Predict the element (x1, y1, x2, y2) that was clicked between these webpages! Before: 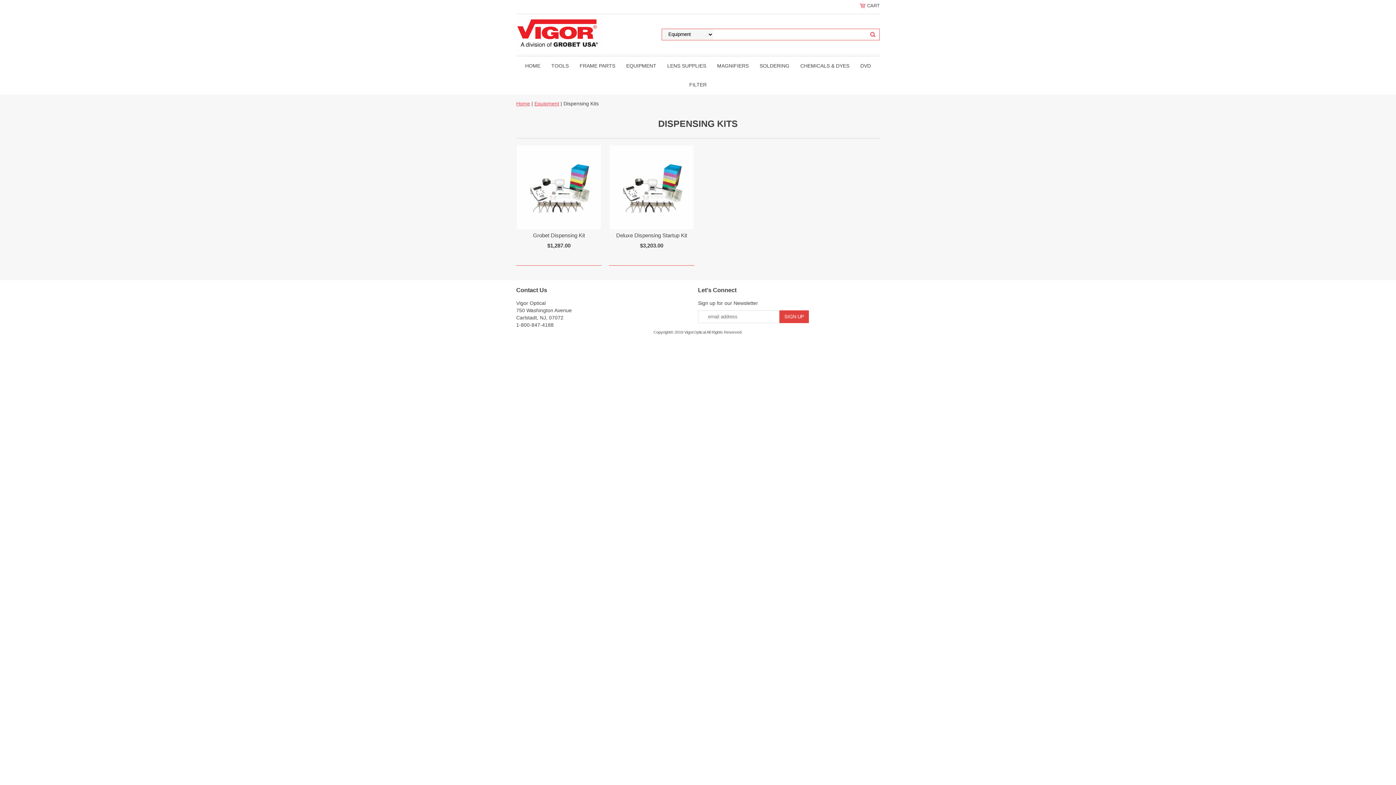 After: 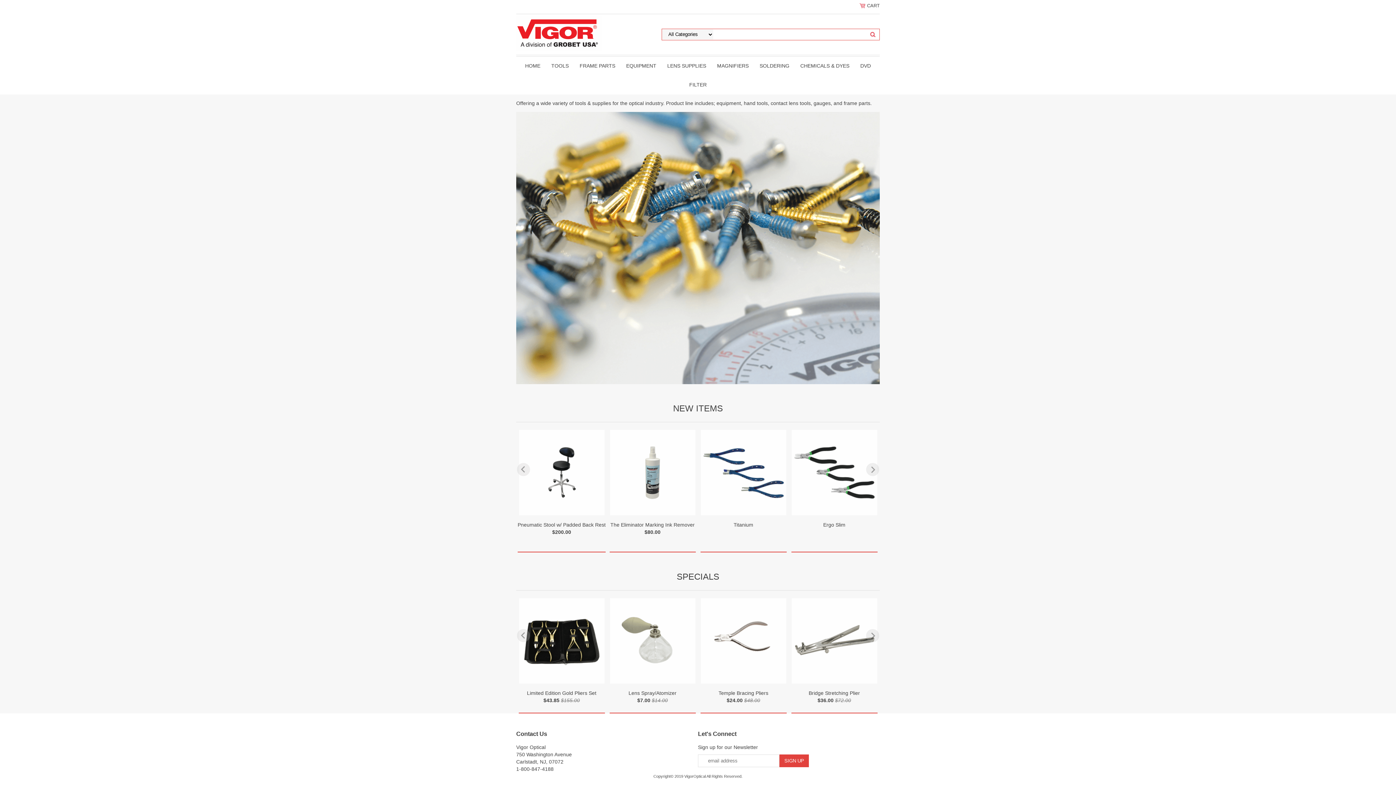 Action: label: HOME bbox: (519, 56, 546, 75)